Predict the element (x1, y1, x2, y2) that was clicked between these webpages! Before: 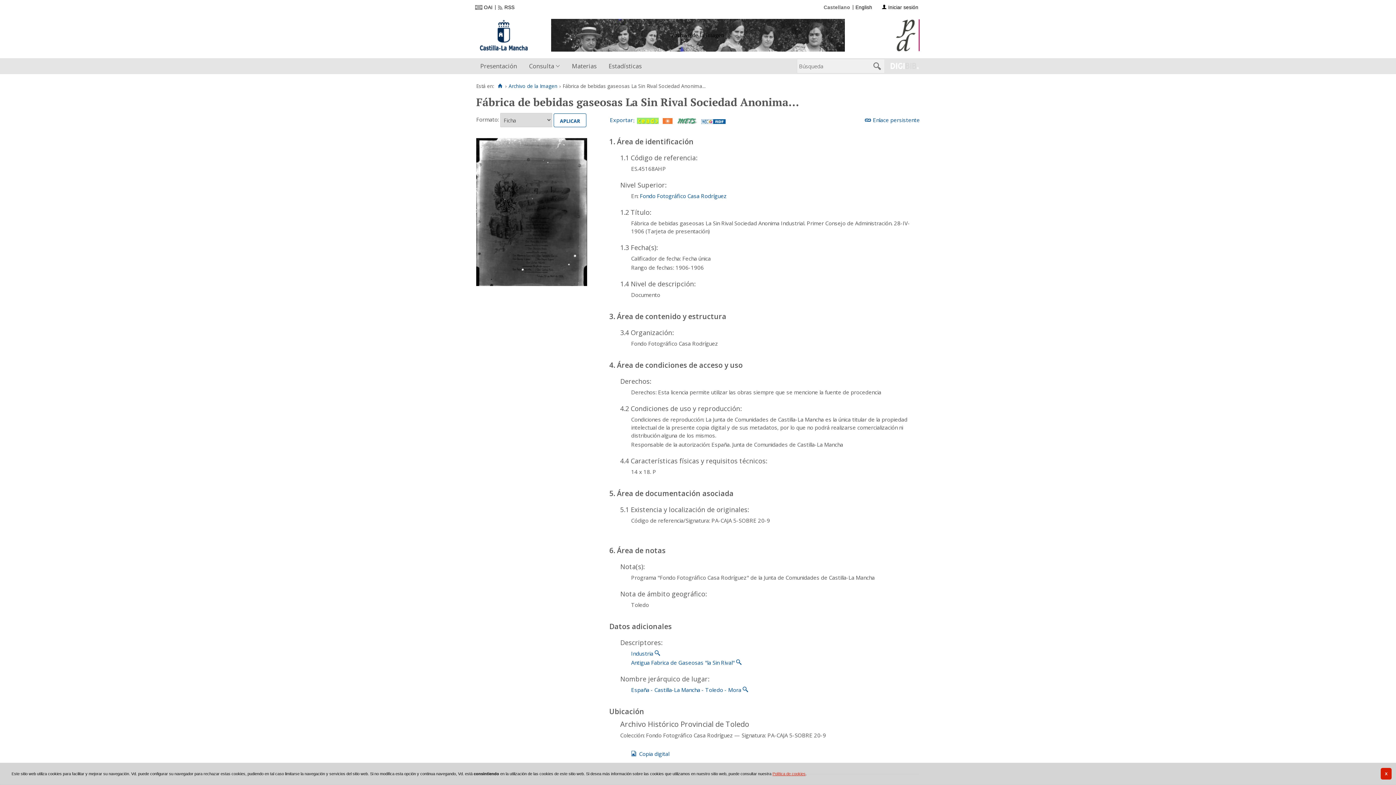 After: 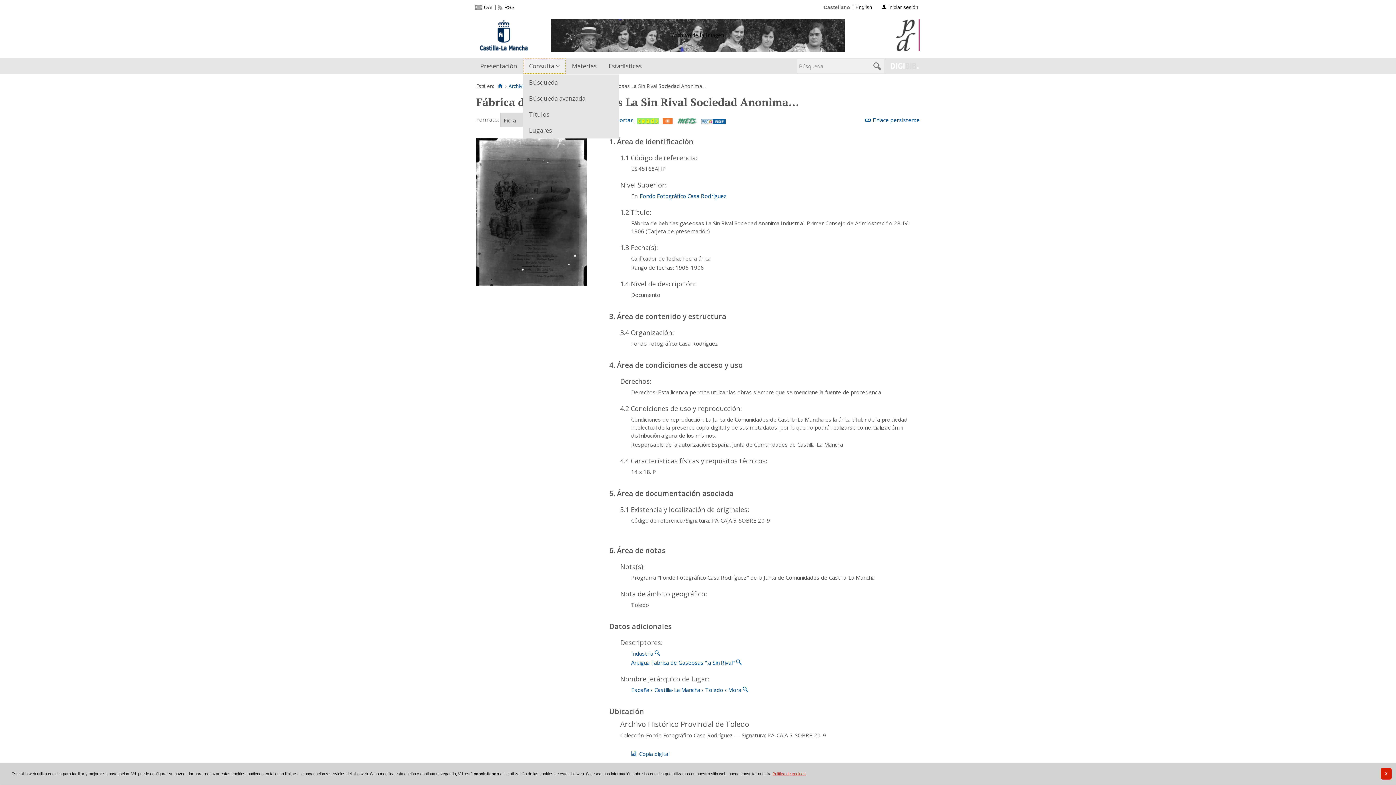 Action: bbox: (523, 58, 566, 74) label: Consulta